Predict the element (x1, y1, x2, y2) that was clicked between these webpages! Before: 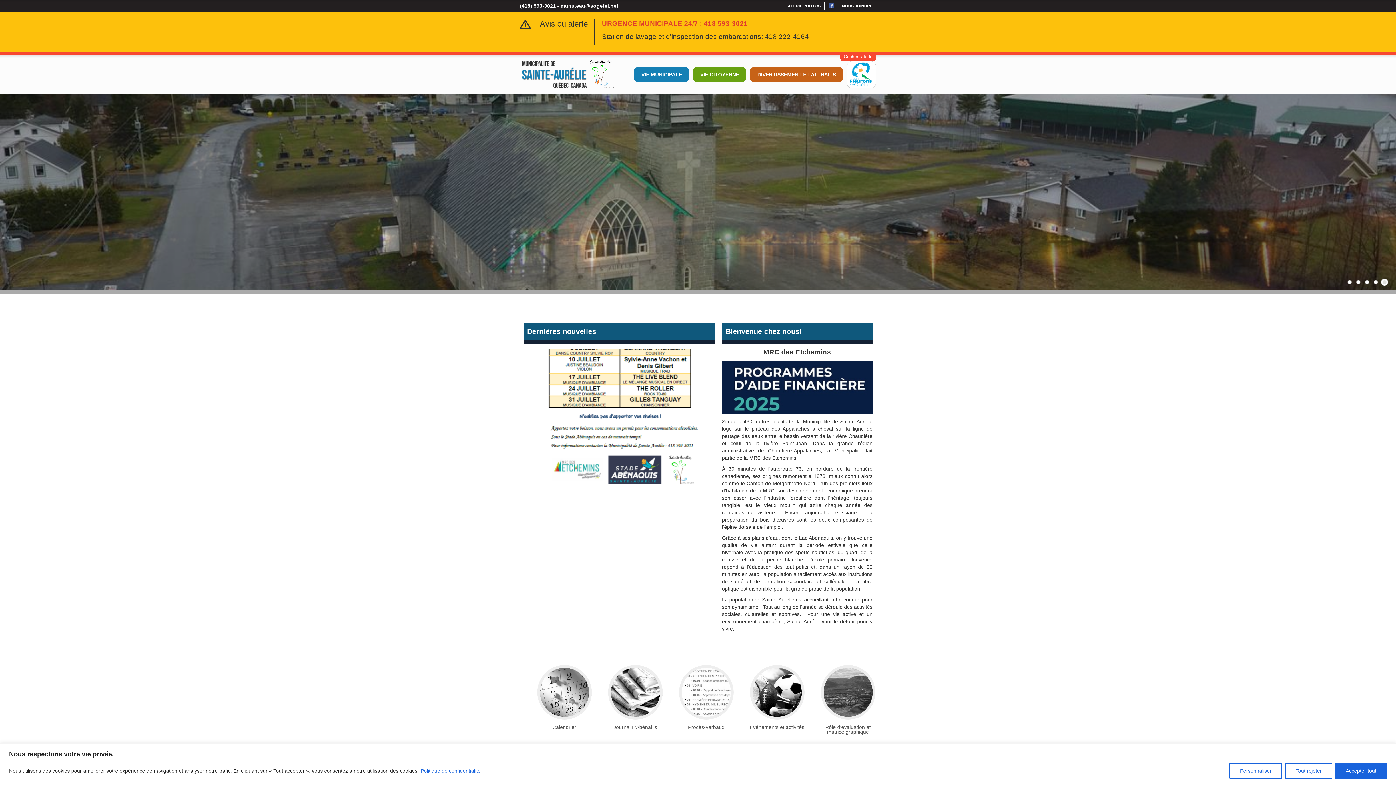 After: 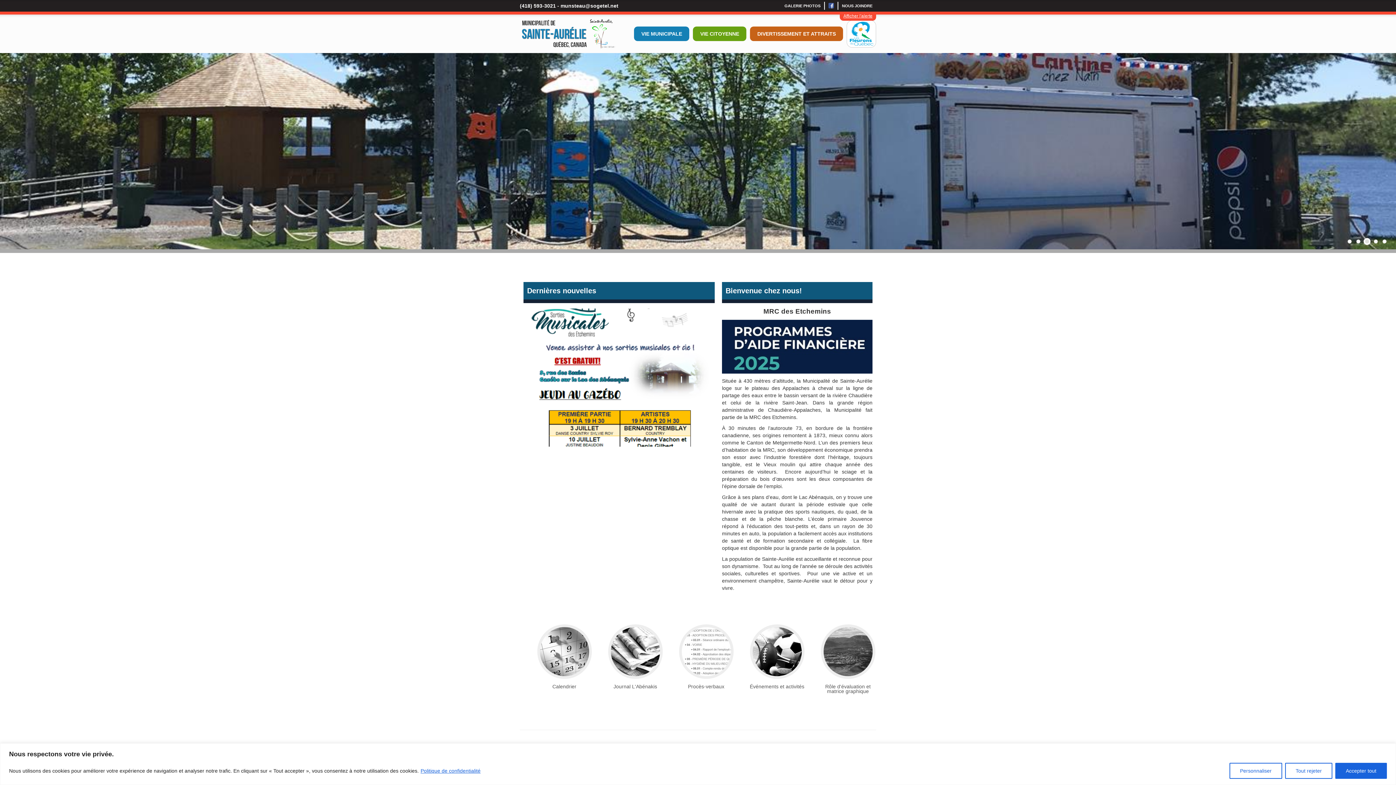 Action: label: Cacher l'alerte bbox: (840, 52, 876, 61)